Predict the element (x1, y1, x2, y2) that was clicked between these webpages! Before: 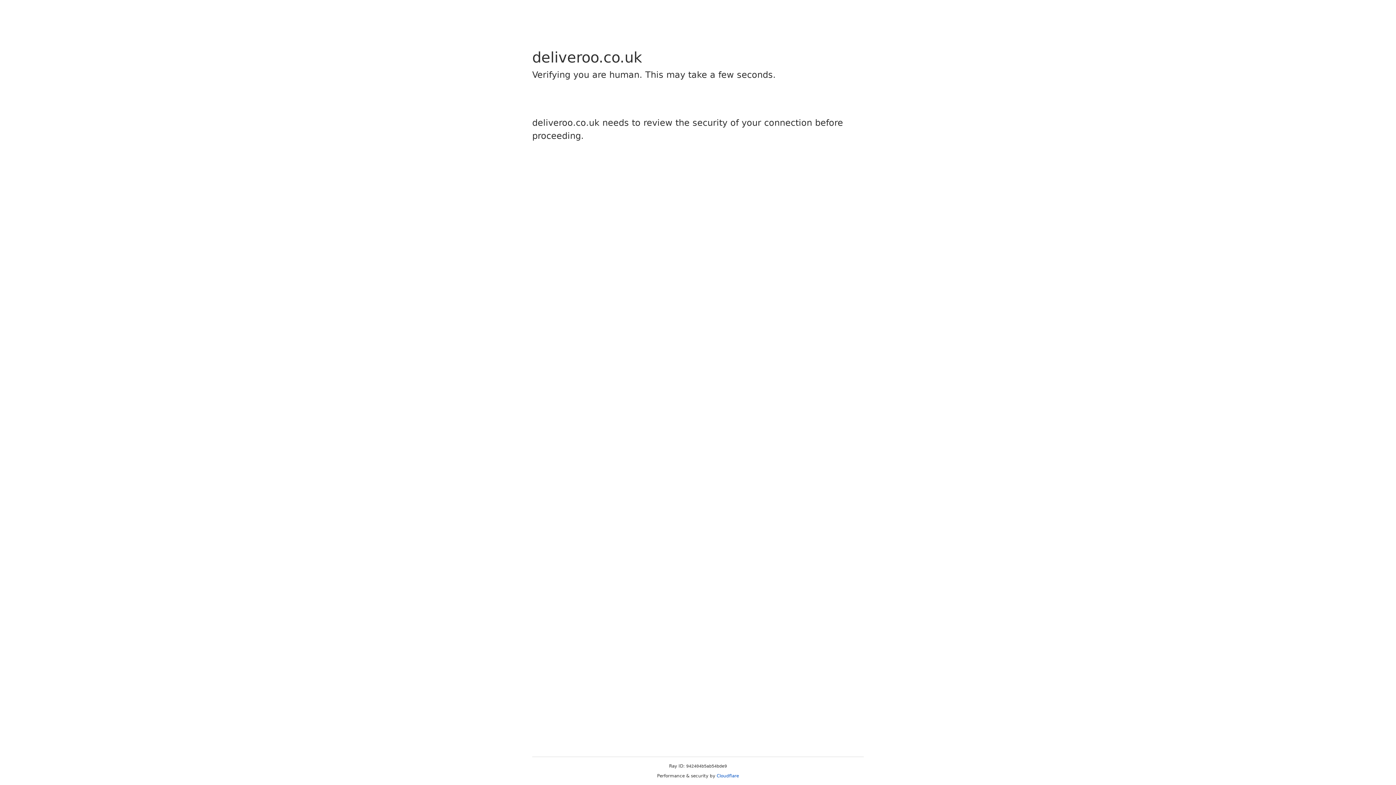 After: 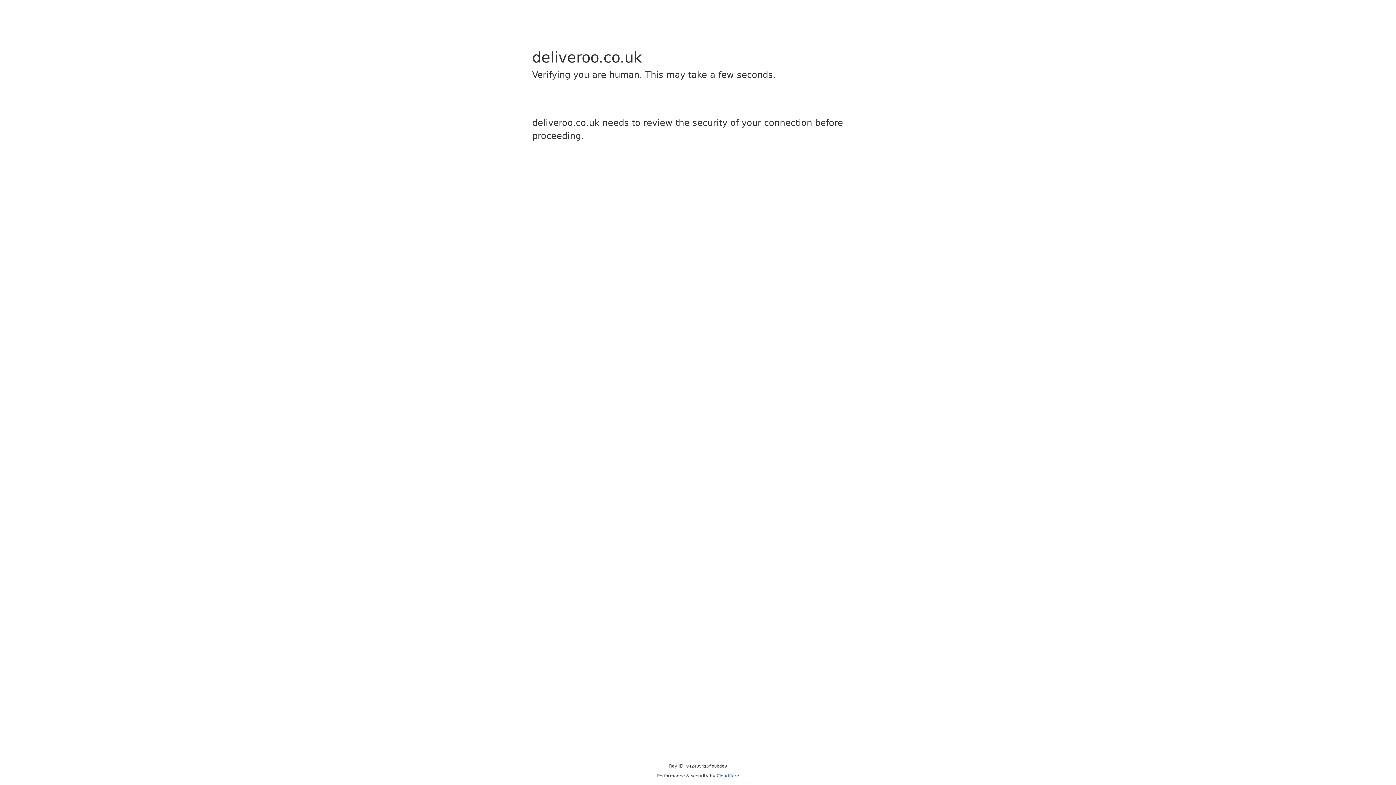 Action: label: Cloudflare bbox: (716, 773, 739, 778)